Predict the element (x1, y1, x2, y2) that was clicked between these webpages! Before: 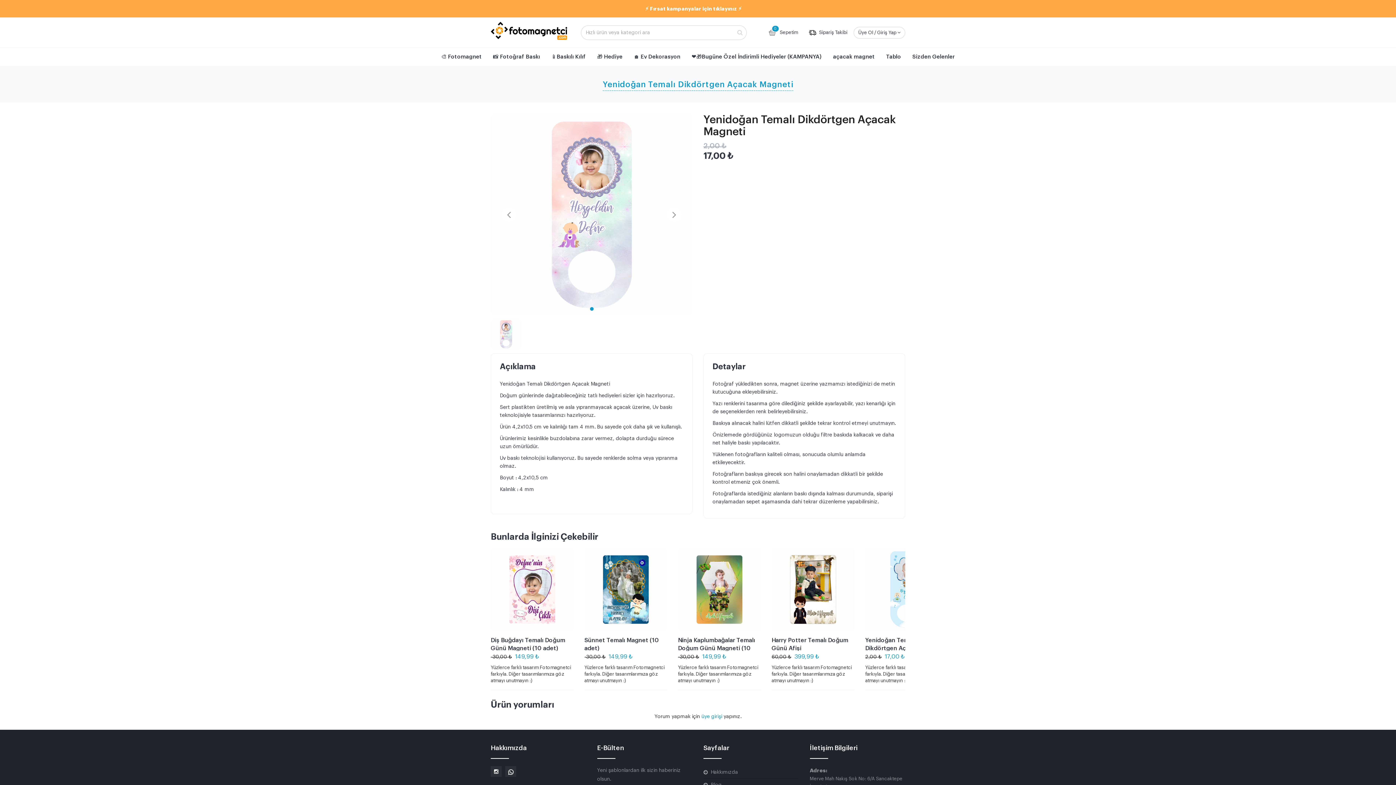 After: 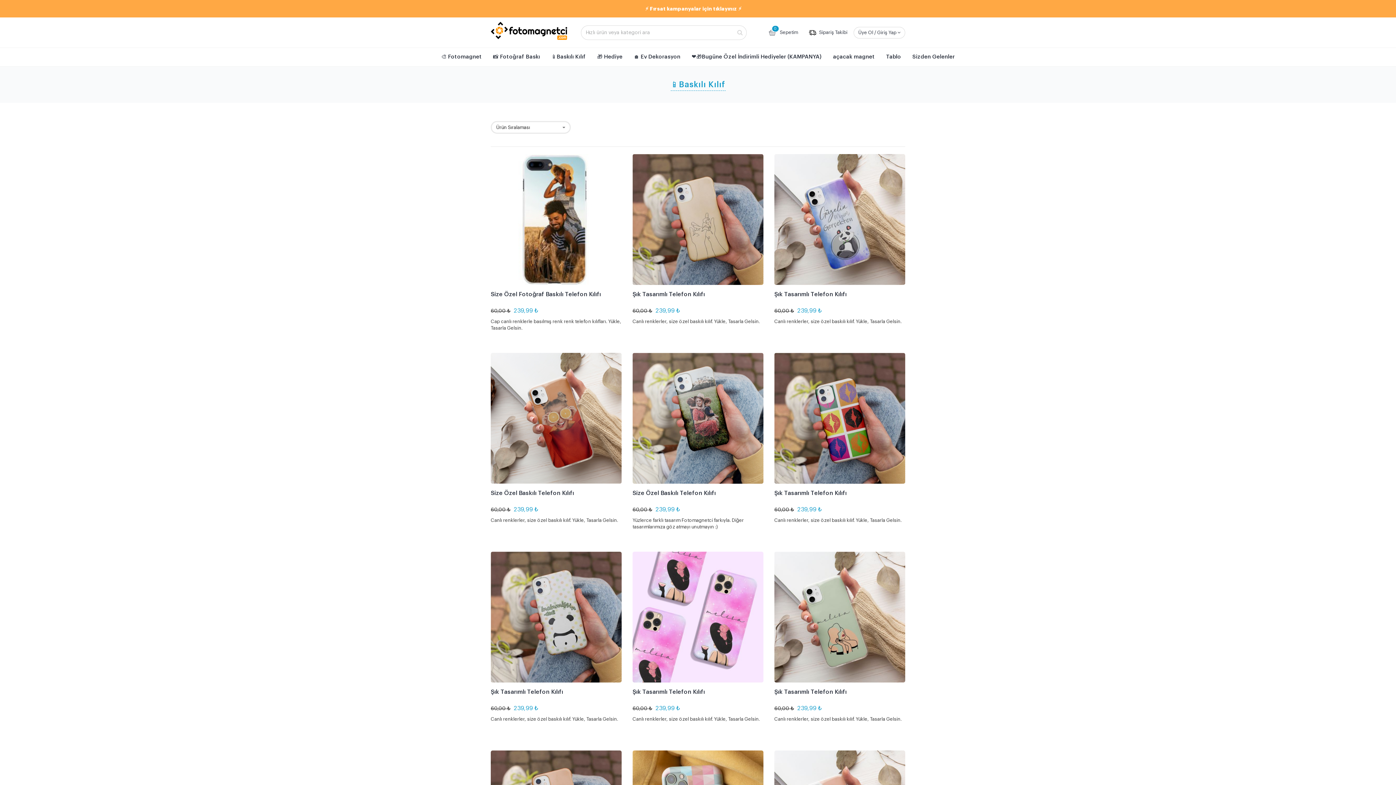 Action: label: 📱Baskılı Kılıf bbox: (545, 48, 591, 66)